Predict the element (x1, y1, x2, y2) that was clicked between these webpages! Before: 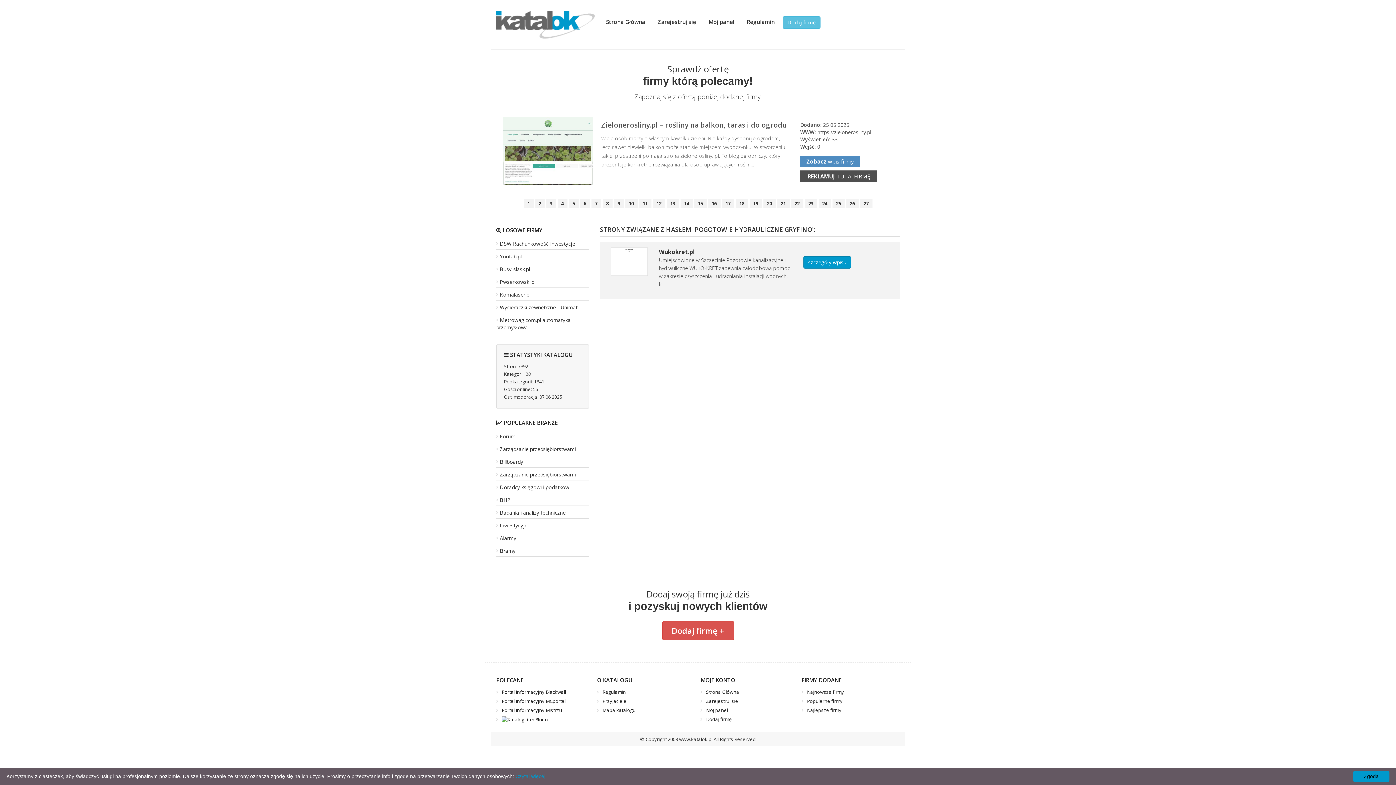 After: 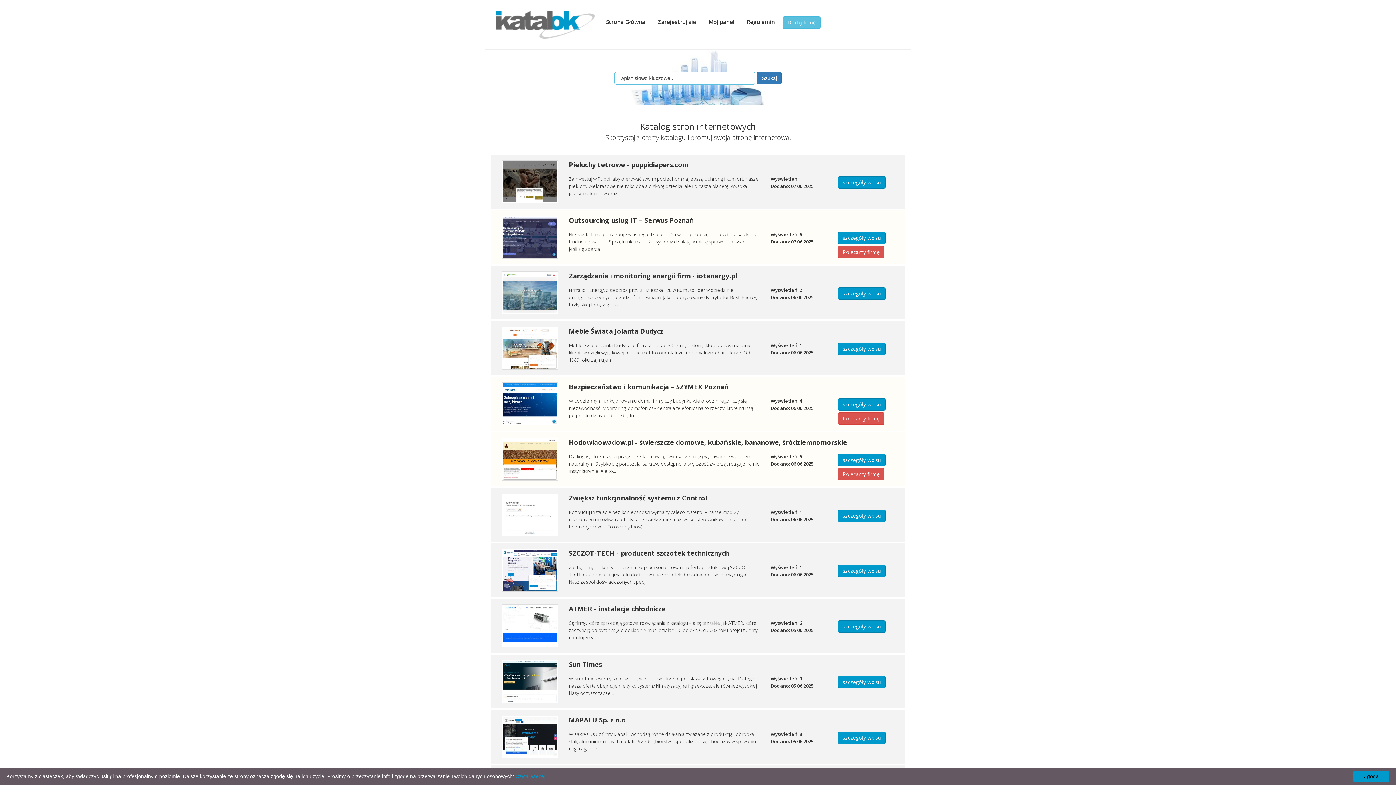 Action: label: Strona Główna bbox: (606, 18, 645, 25)